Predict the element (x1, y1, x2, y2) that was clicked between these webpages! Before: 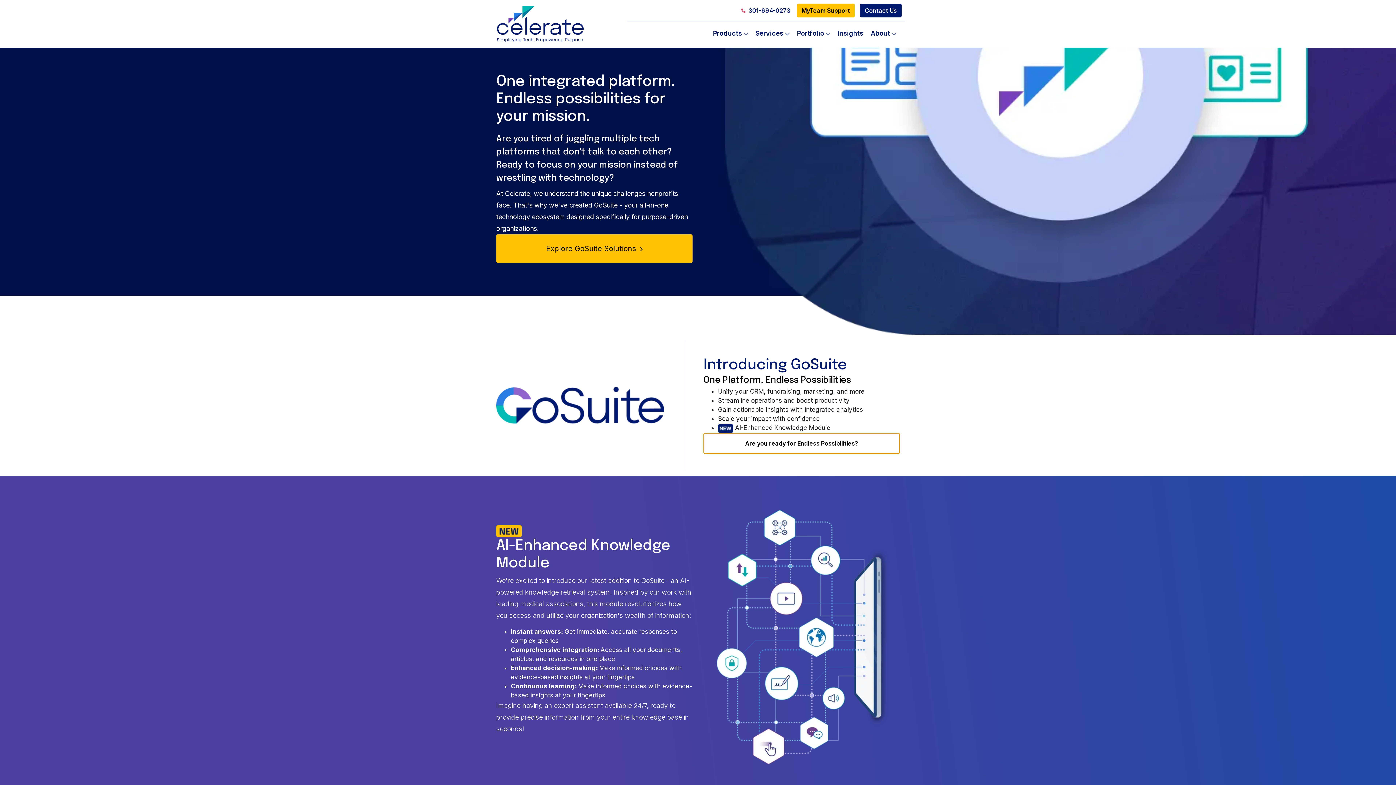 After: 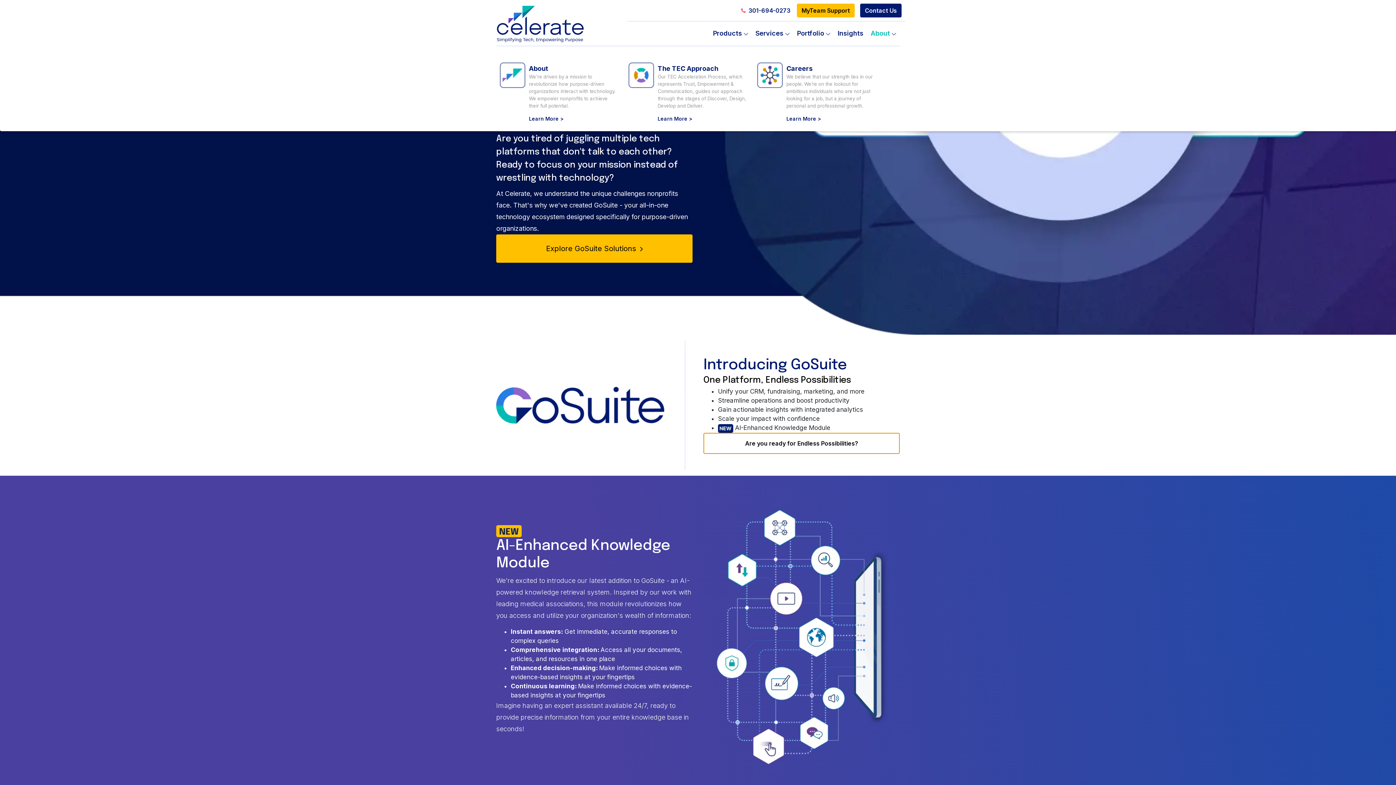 Action: label: About bbox: (867, 24, 900, 42)